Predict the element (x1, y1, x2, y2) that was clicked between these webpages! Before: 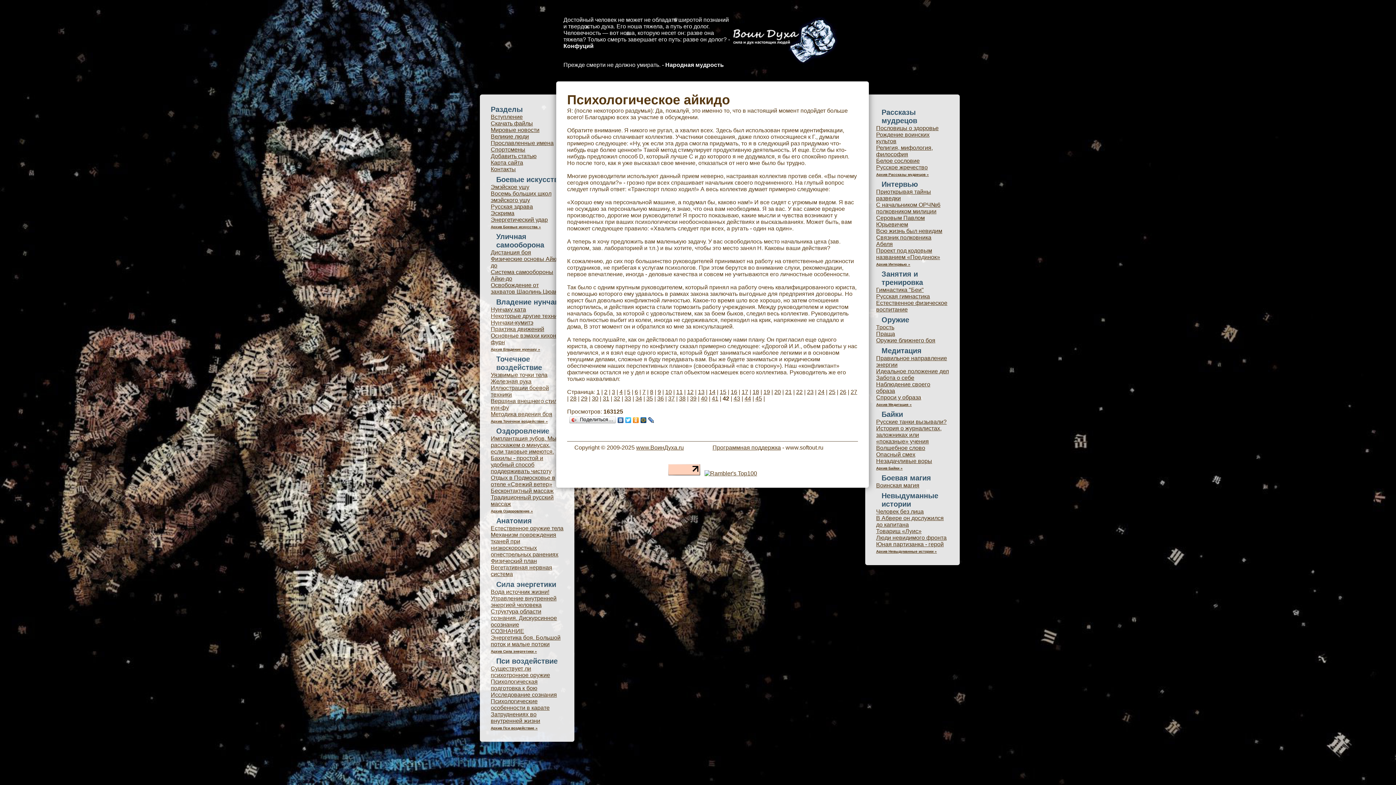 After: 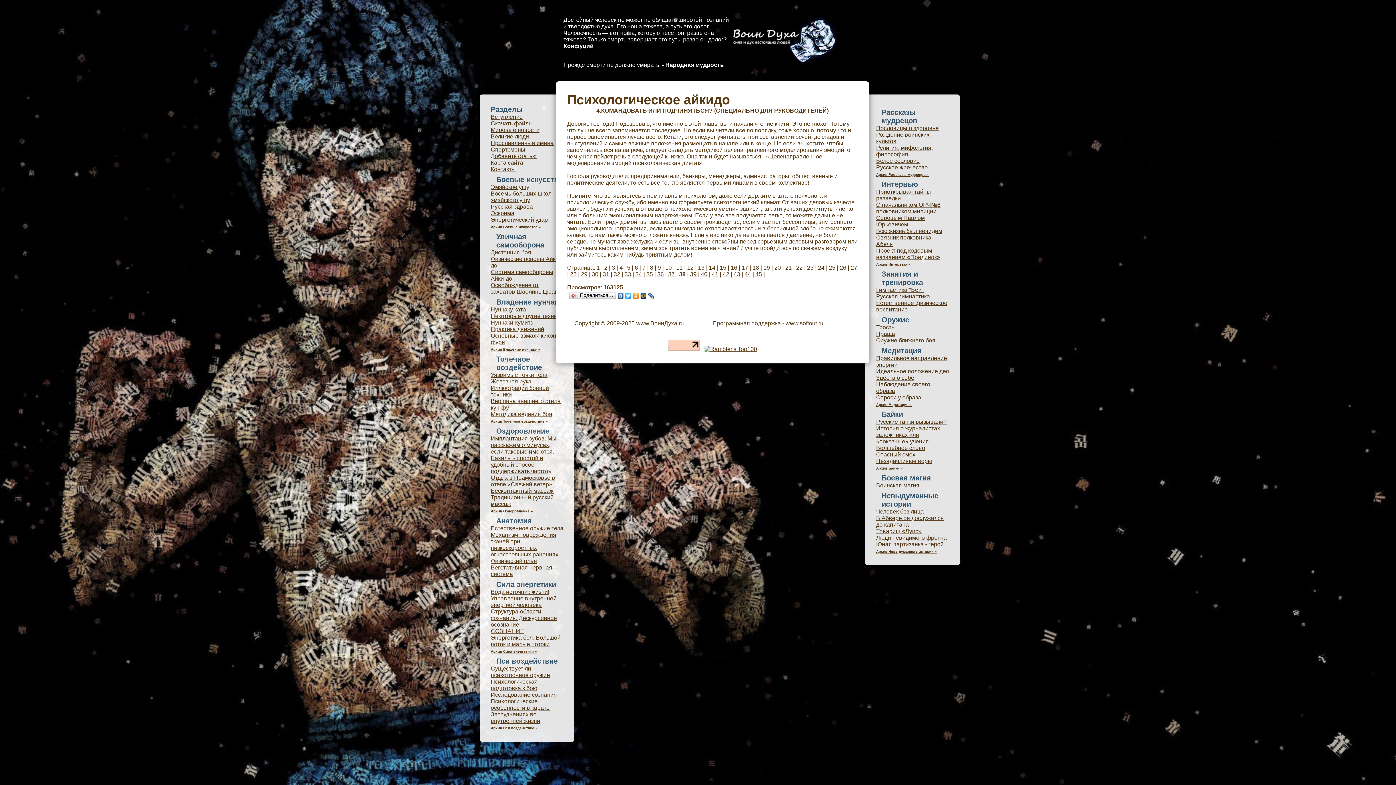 Action: label: 38 bbox: (679, 395, 685, 401)